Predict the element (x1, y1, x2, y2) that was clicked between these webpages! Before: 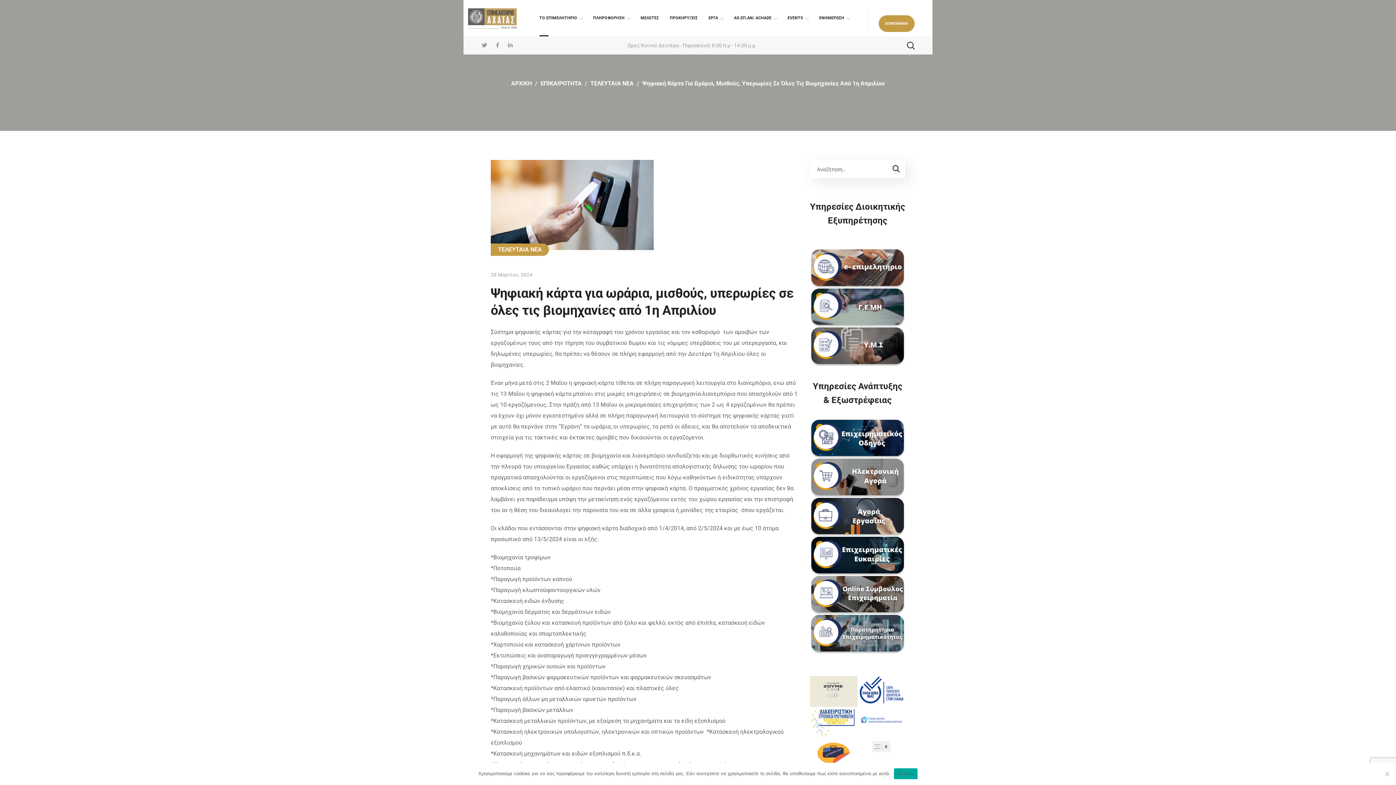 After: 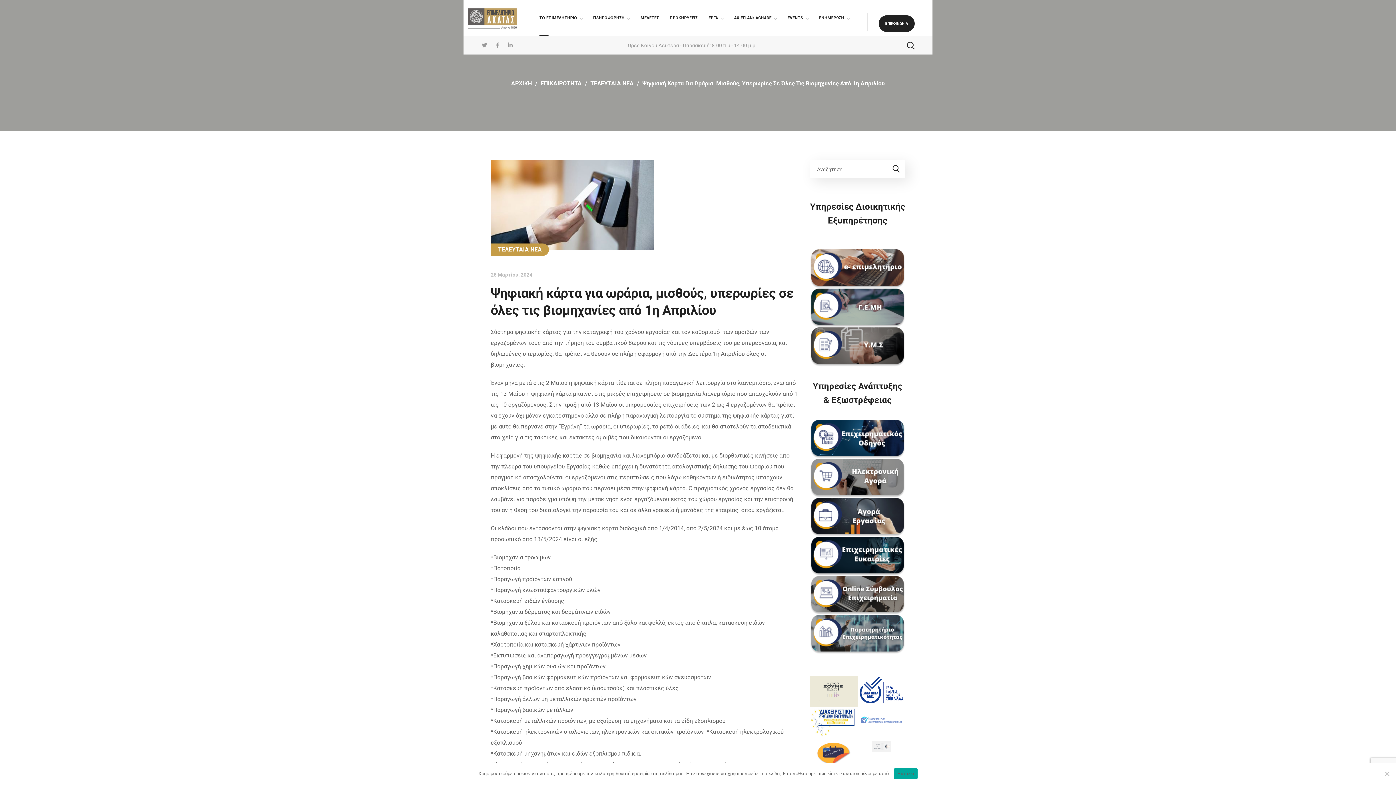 Action: bbox: (878, 14, 915, 32) label: ΕΠΙΚΟΙΝΩΝΙΑ